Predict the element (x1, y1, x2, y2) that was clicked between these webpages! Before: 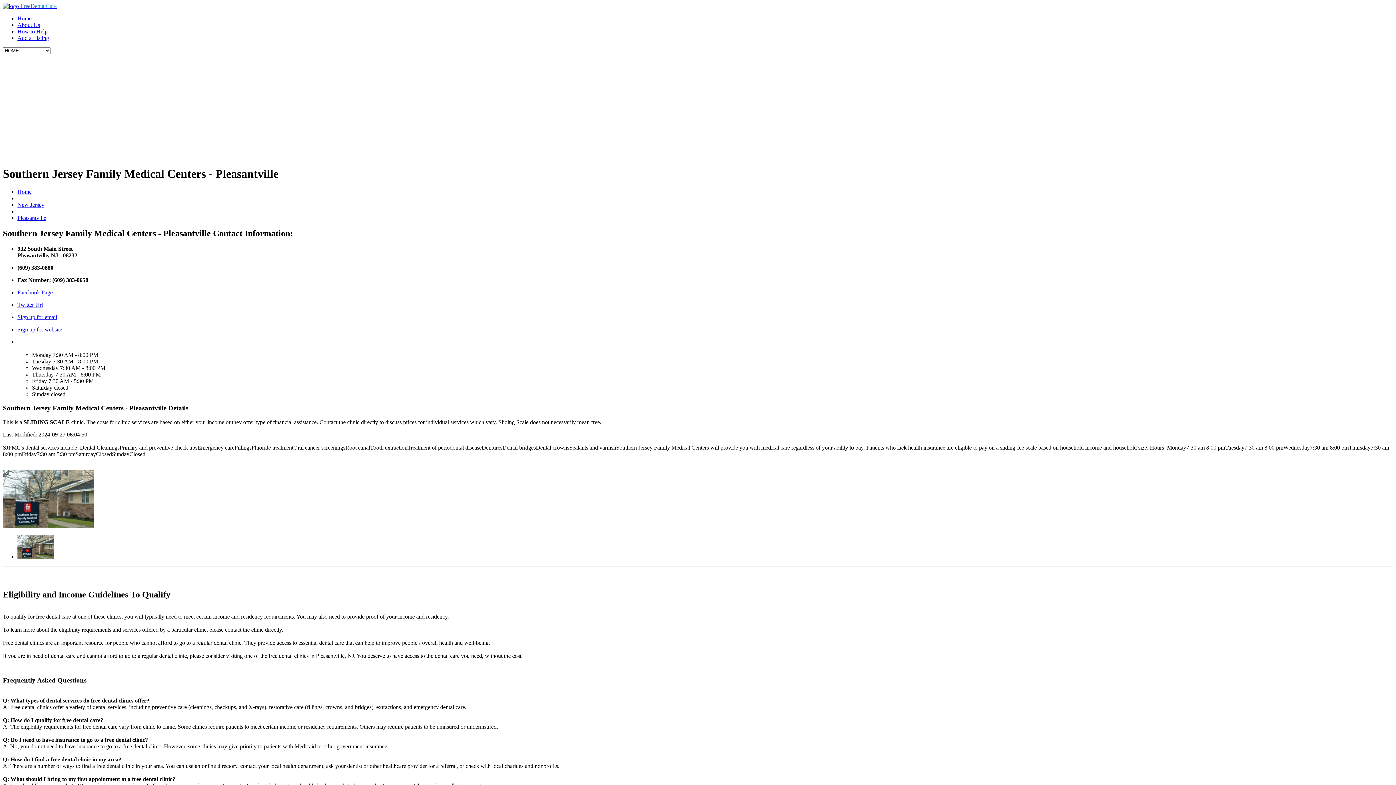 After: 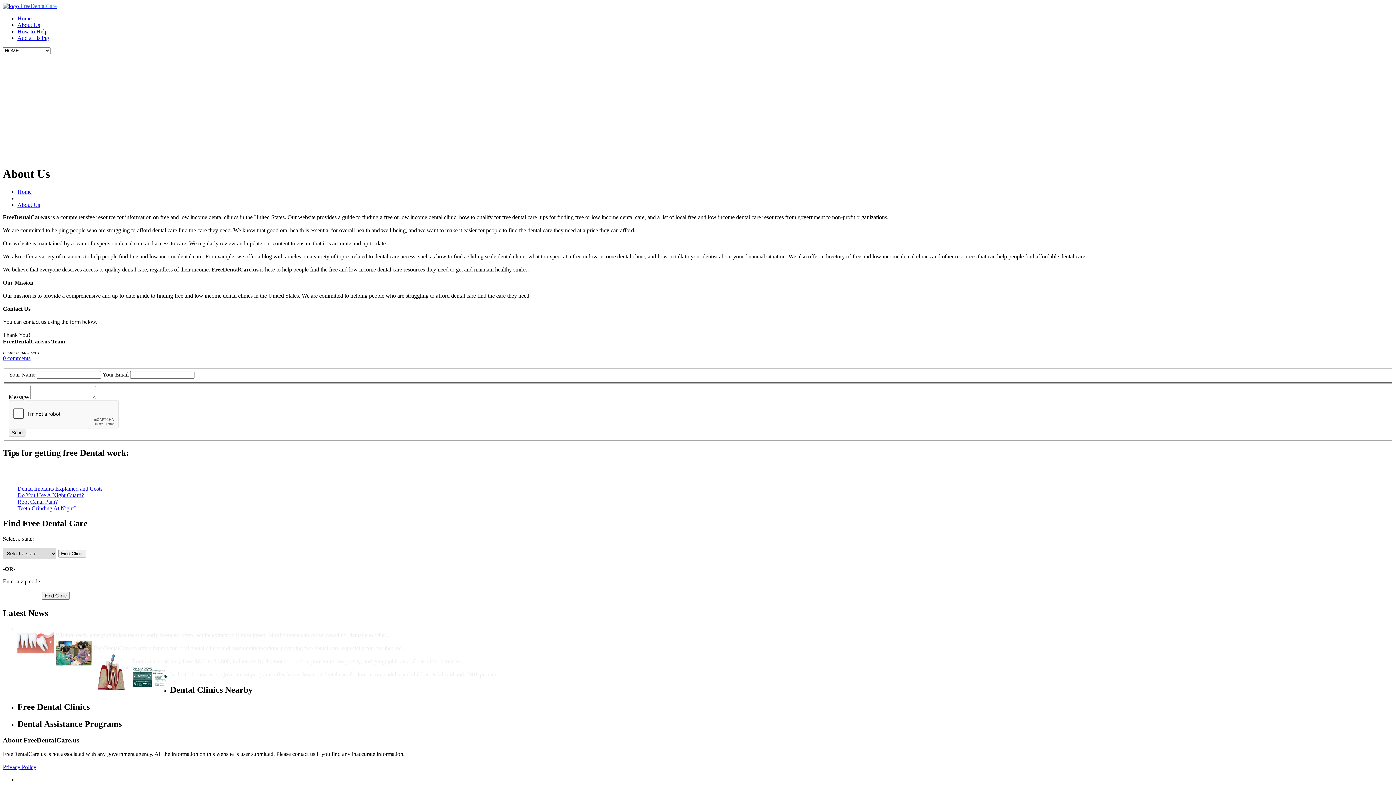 Action: label: About Us bbox: (17, 21, 40, 28)